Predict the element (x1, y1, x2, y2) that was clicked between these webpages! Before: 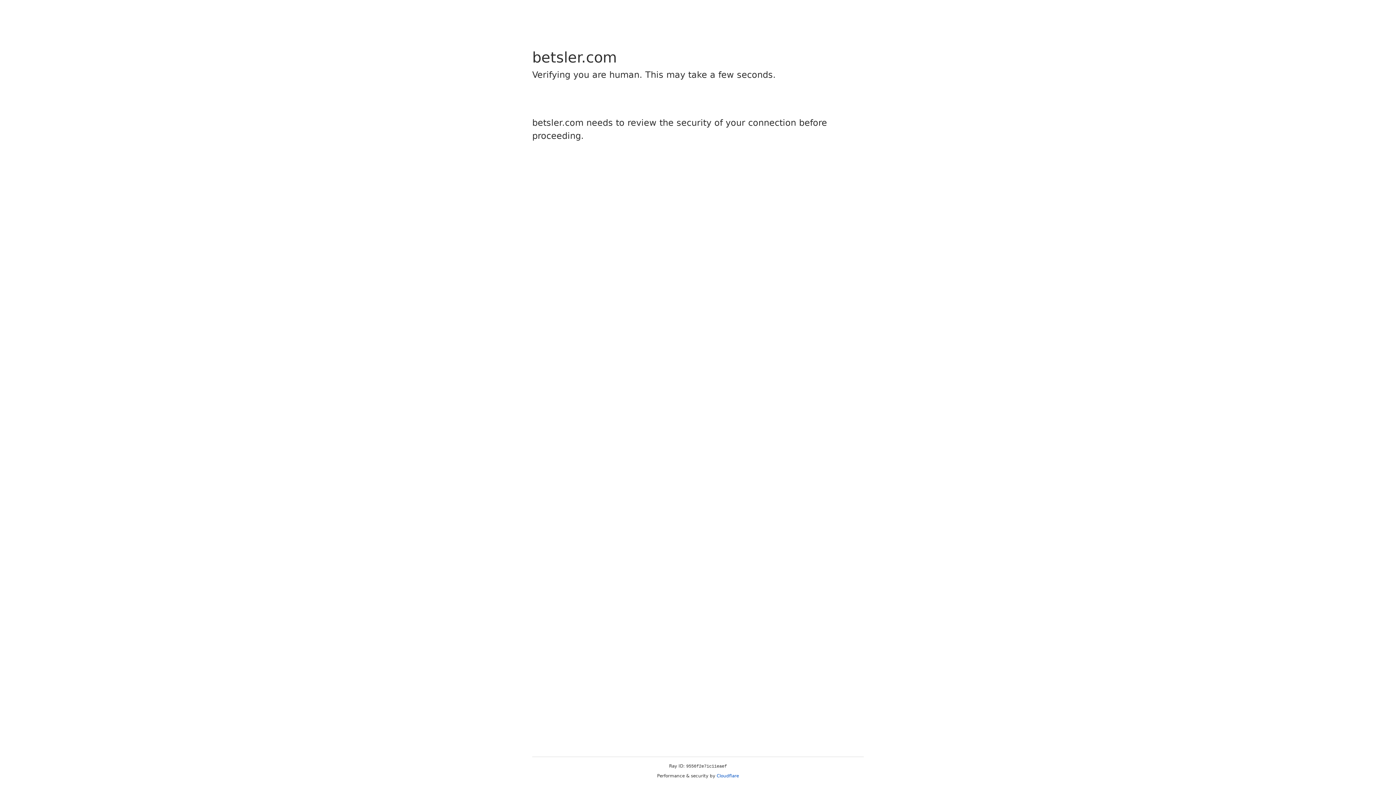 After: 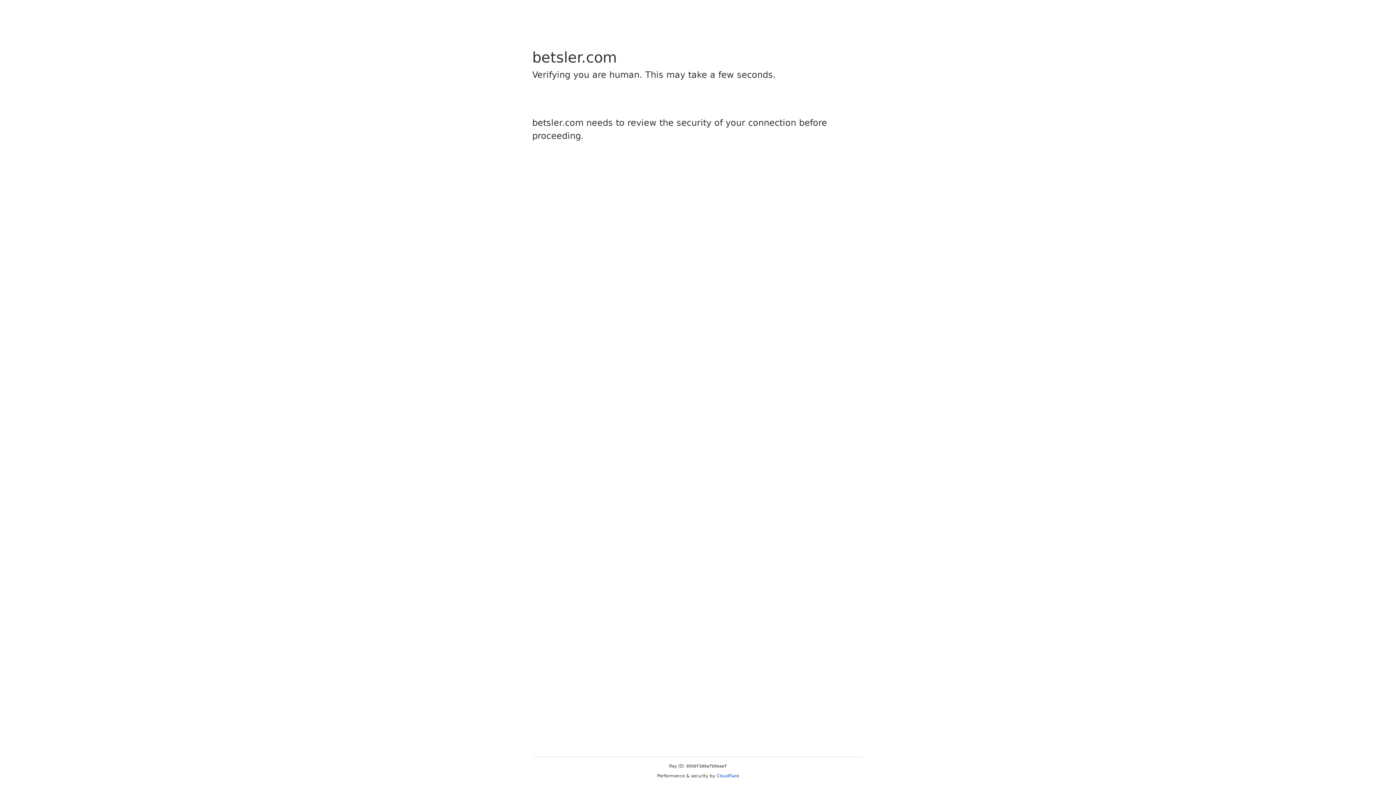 Action: label: Cloudflare bbox: (716, 773, 739, 778)